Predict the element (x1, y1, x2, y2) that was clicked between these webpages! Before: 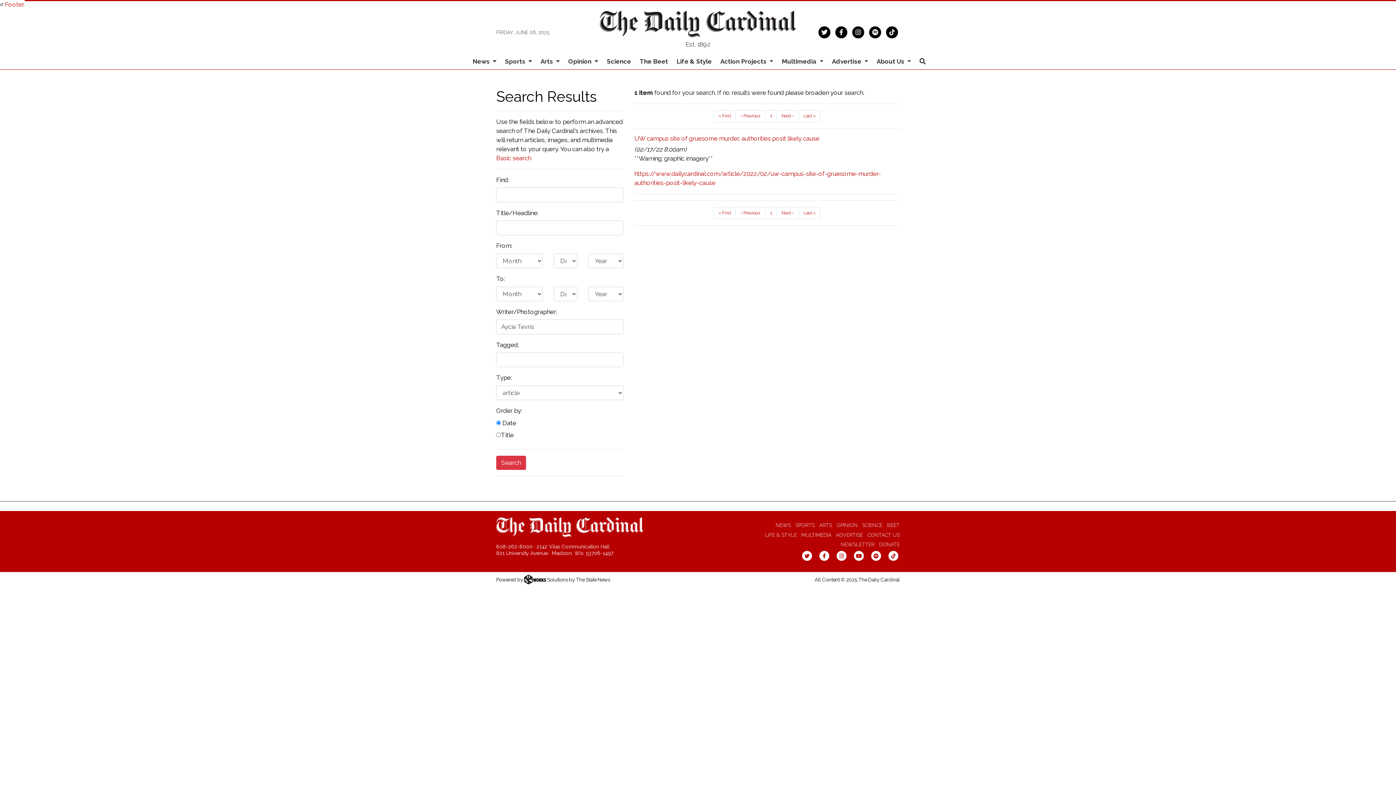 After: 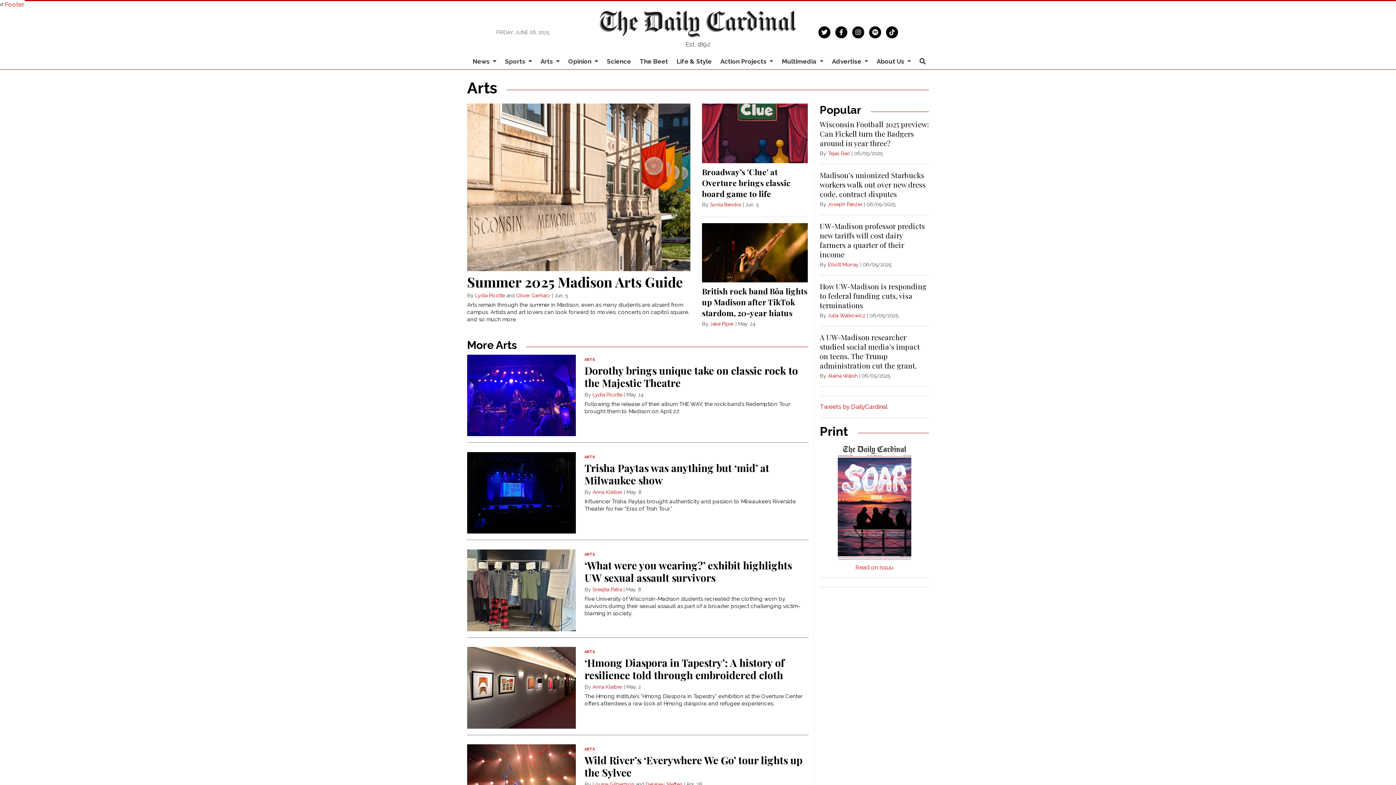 Action: label: Arts  bbox: (537, 54, 562, 69)